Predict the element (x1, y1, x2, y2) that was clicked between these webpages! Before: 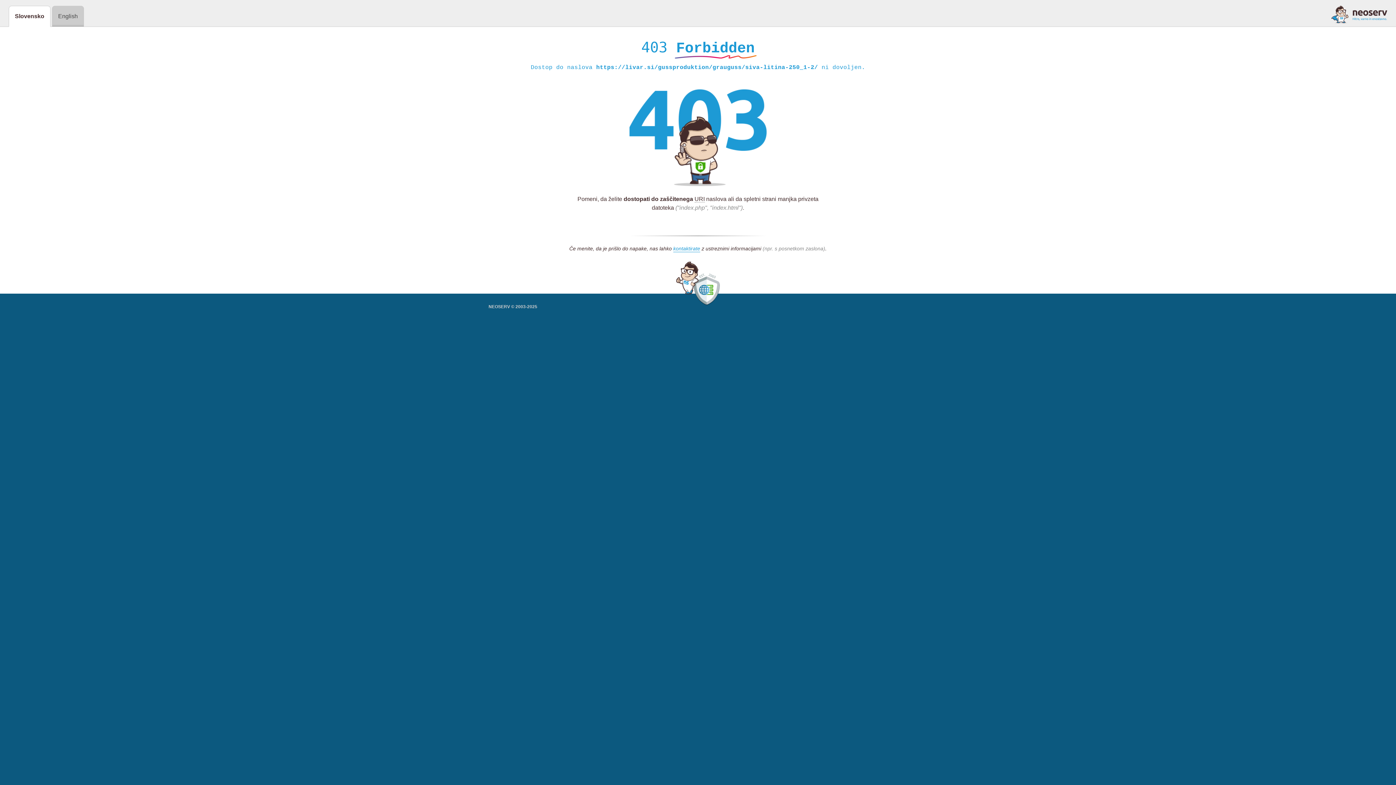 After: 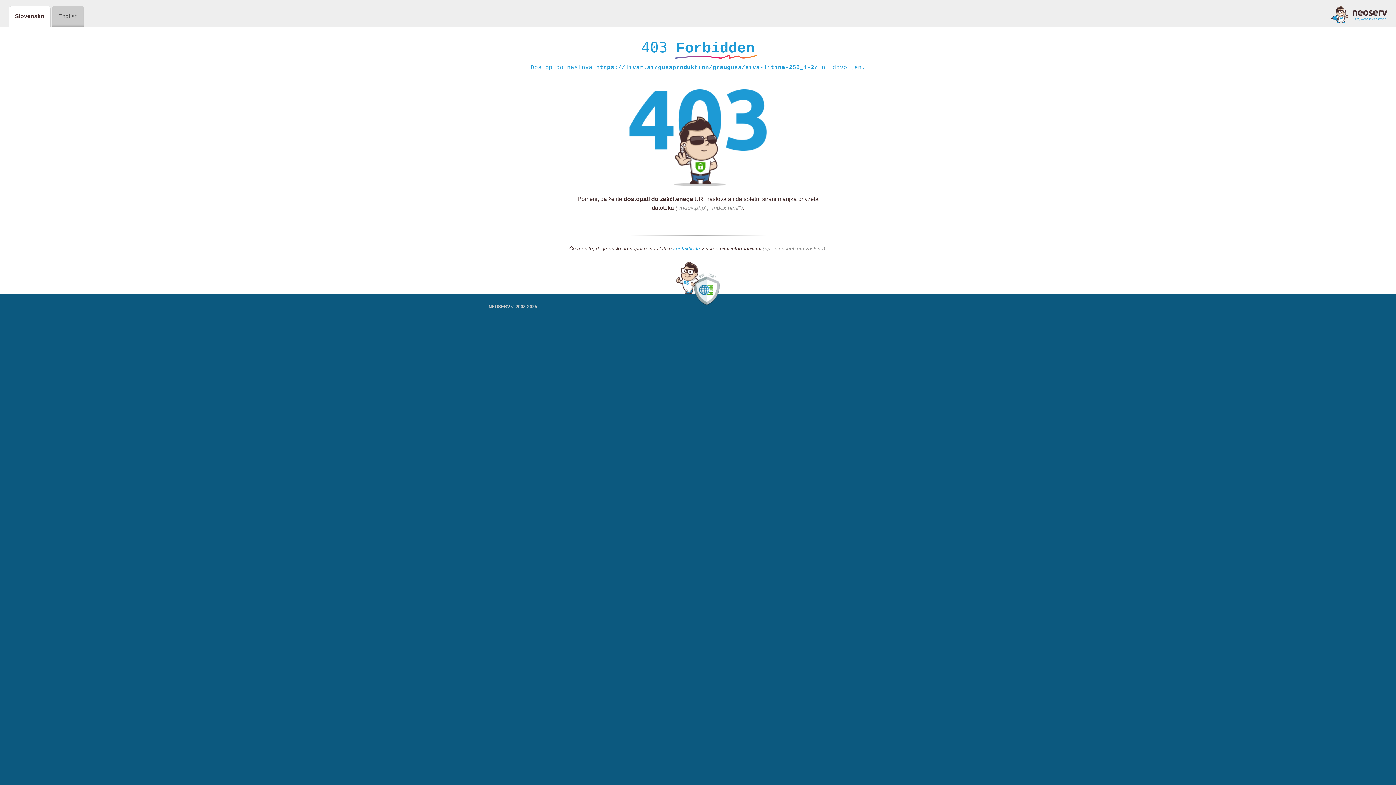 Action: bbox: (673, 245, 700, 252) label: kontaktirate